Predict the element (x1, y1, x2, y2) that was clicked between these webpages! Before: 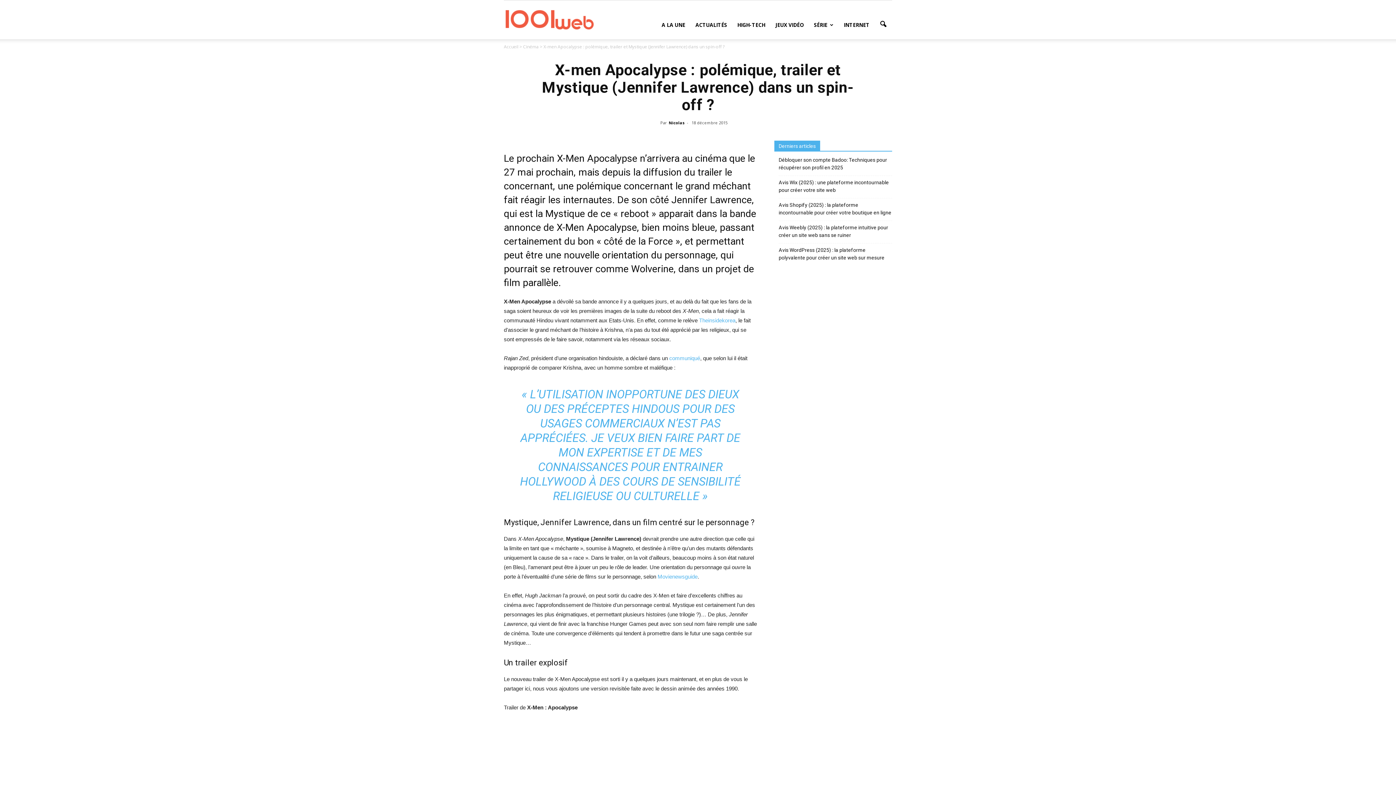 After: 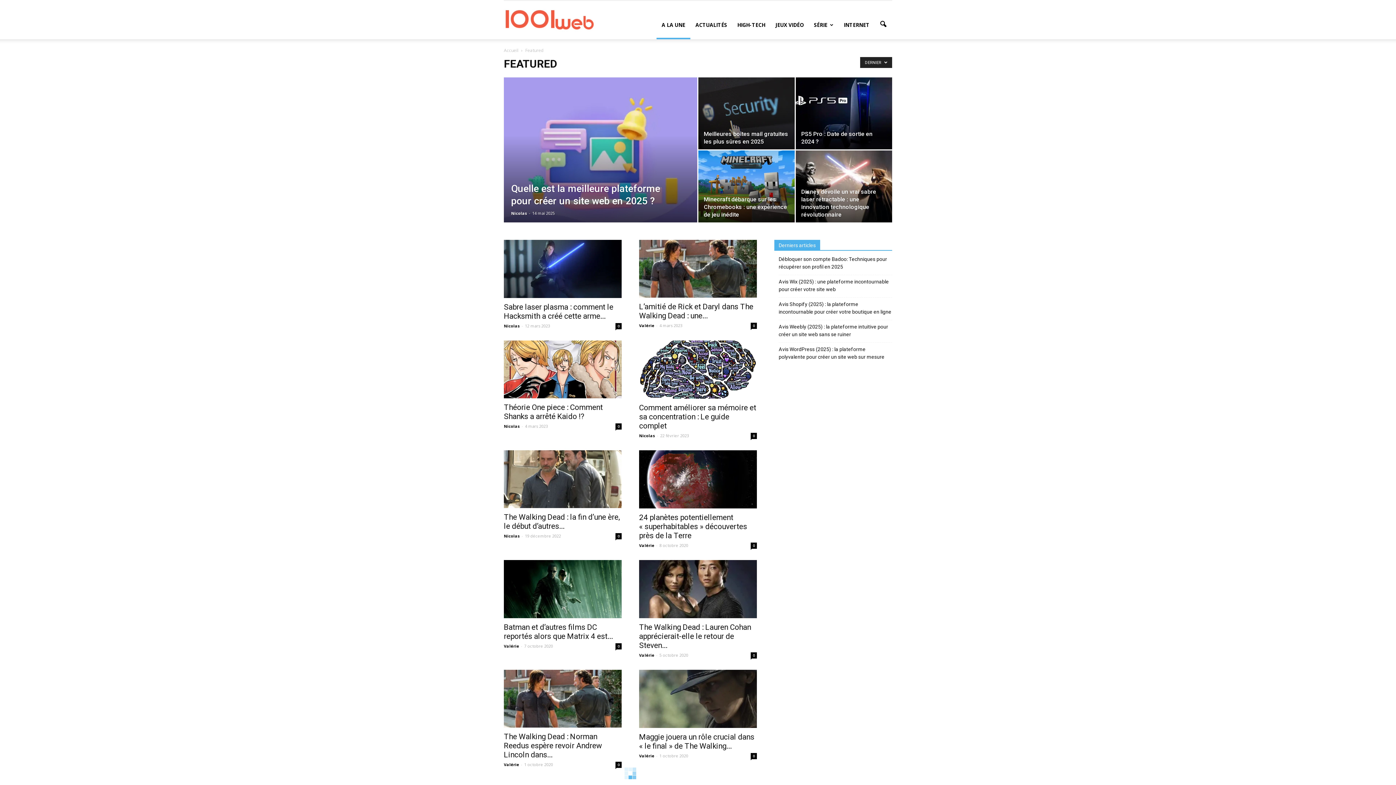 Action: bbox: (656, 10, 690, 39) label: A LA UNE